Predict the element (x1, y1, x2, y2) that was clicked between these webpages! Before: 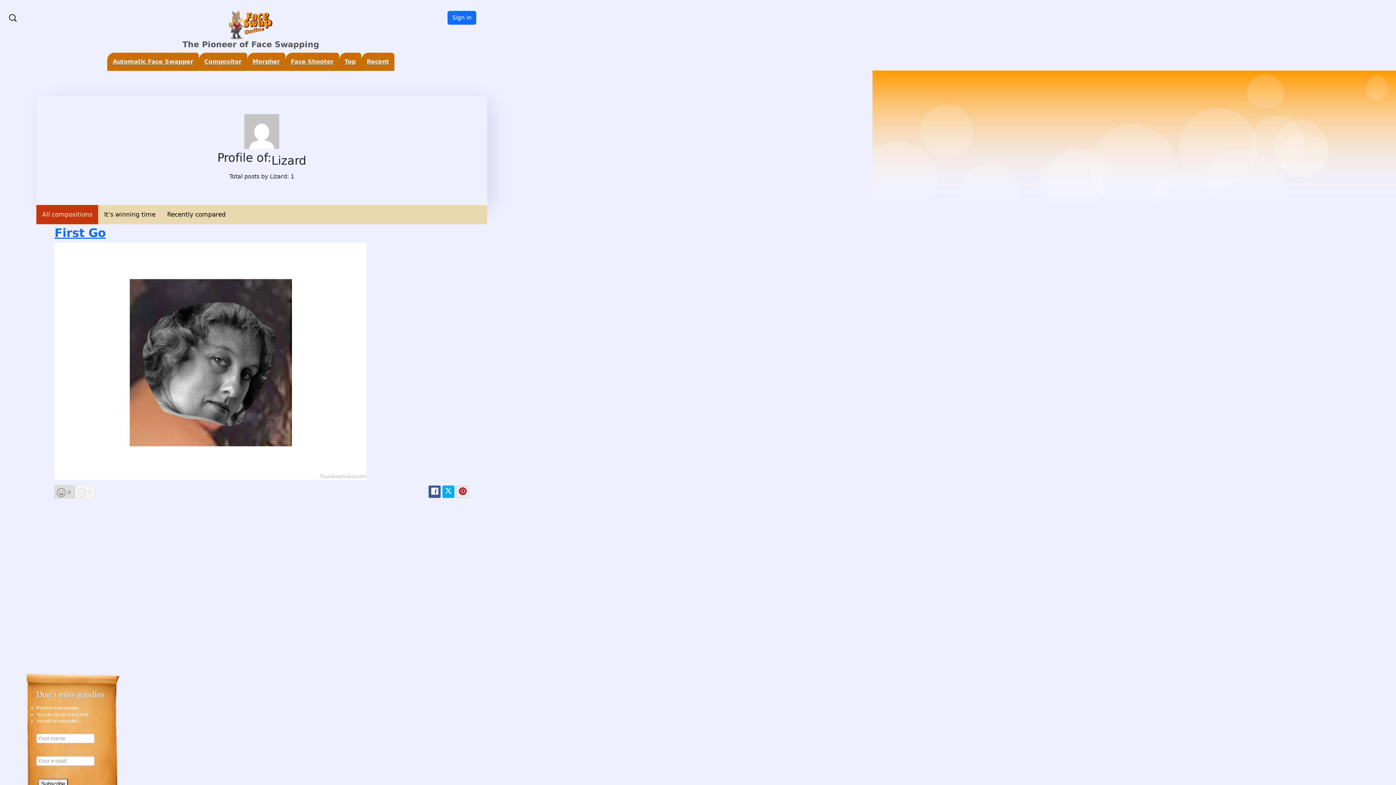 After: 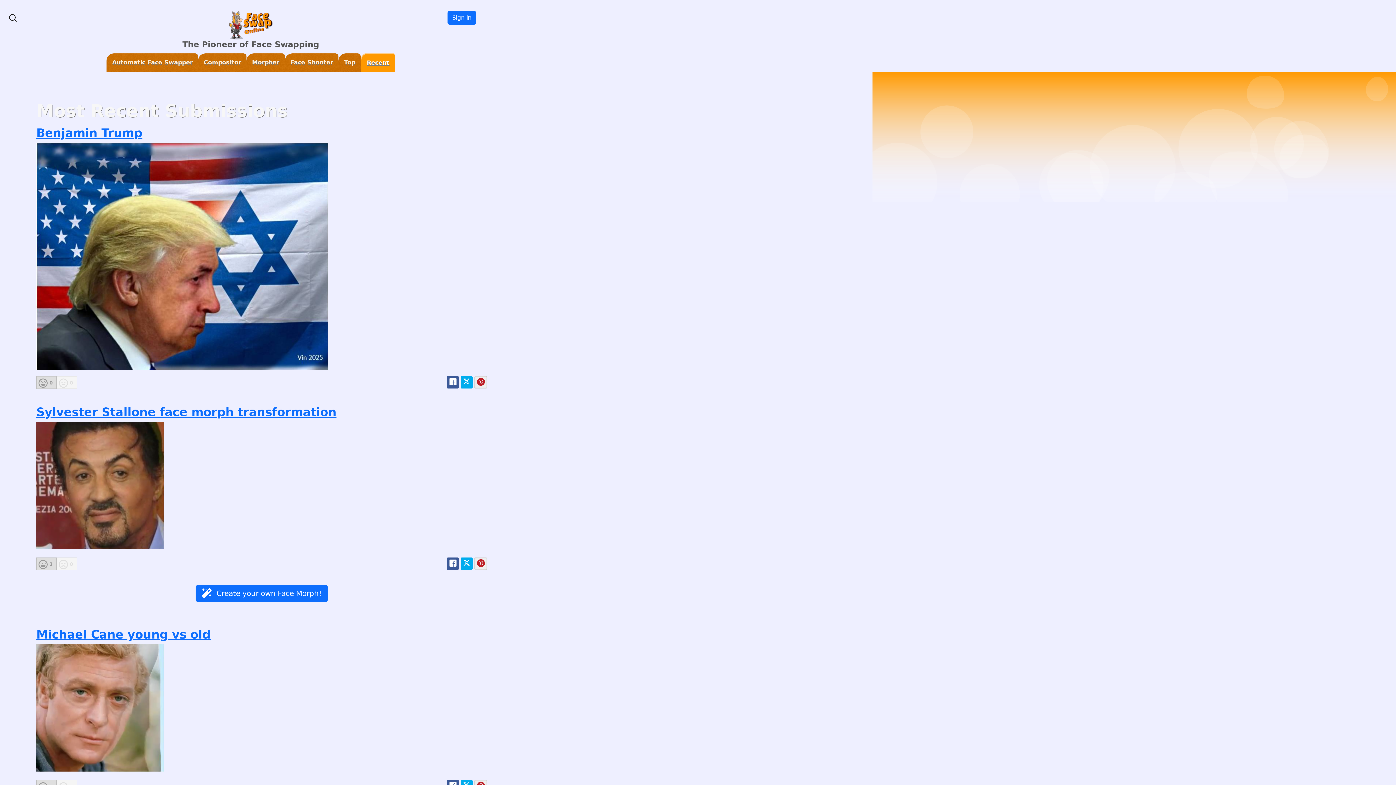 Action: bbox: (361, 52, 394, 71) label: Recent